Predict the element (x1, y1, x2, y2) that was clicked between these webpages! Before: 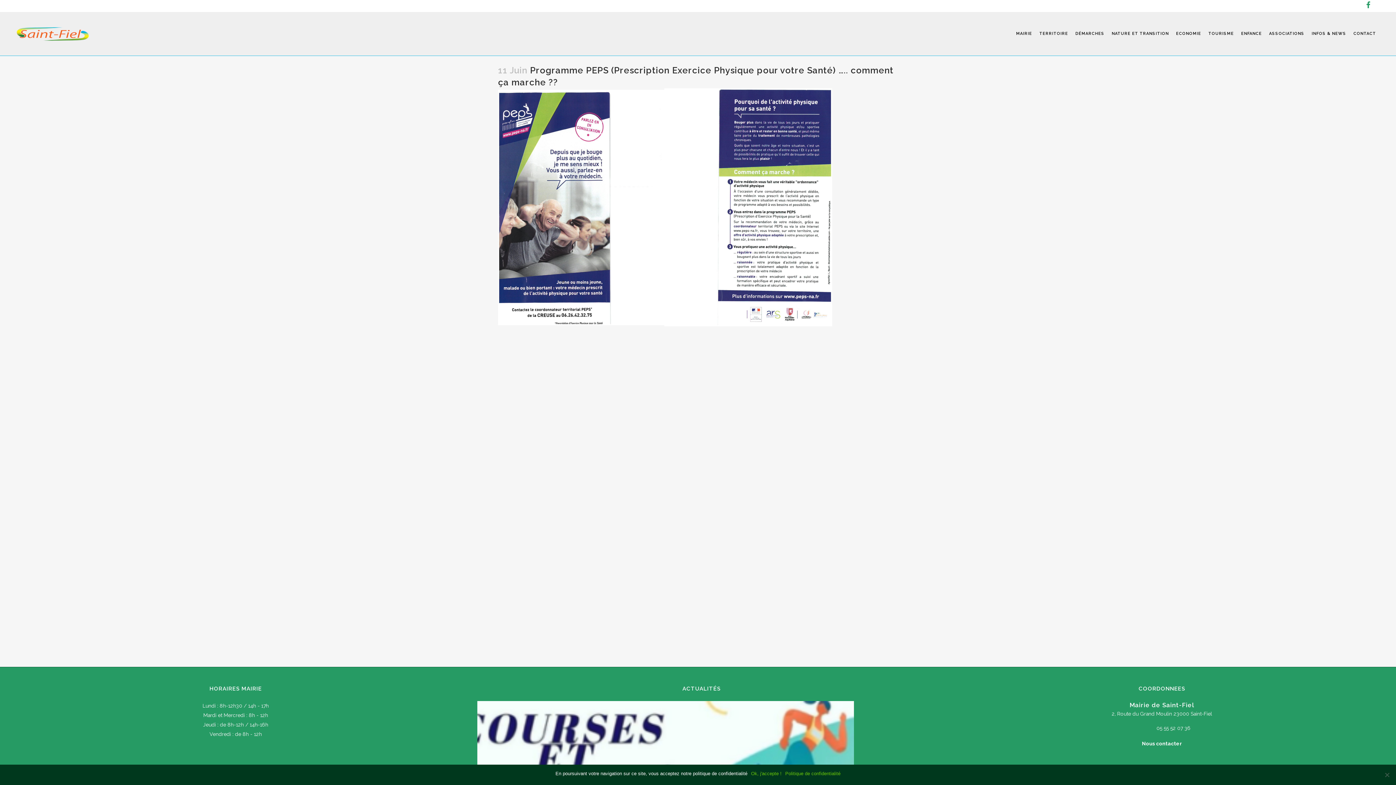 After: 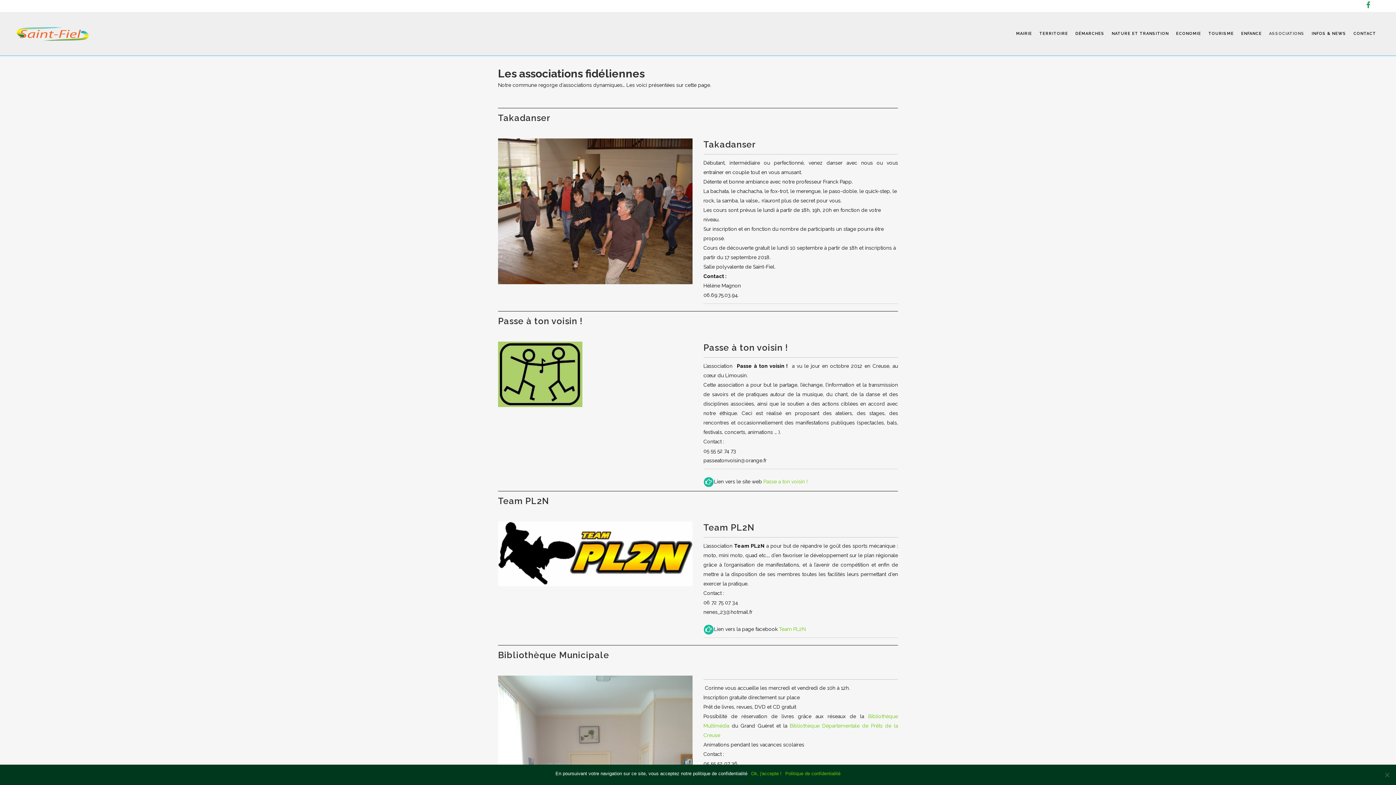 Action: bbox: (1265, 12, 1308, 55) label: ASSOCIATIONS